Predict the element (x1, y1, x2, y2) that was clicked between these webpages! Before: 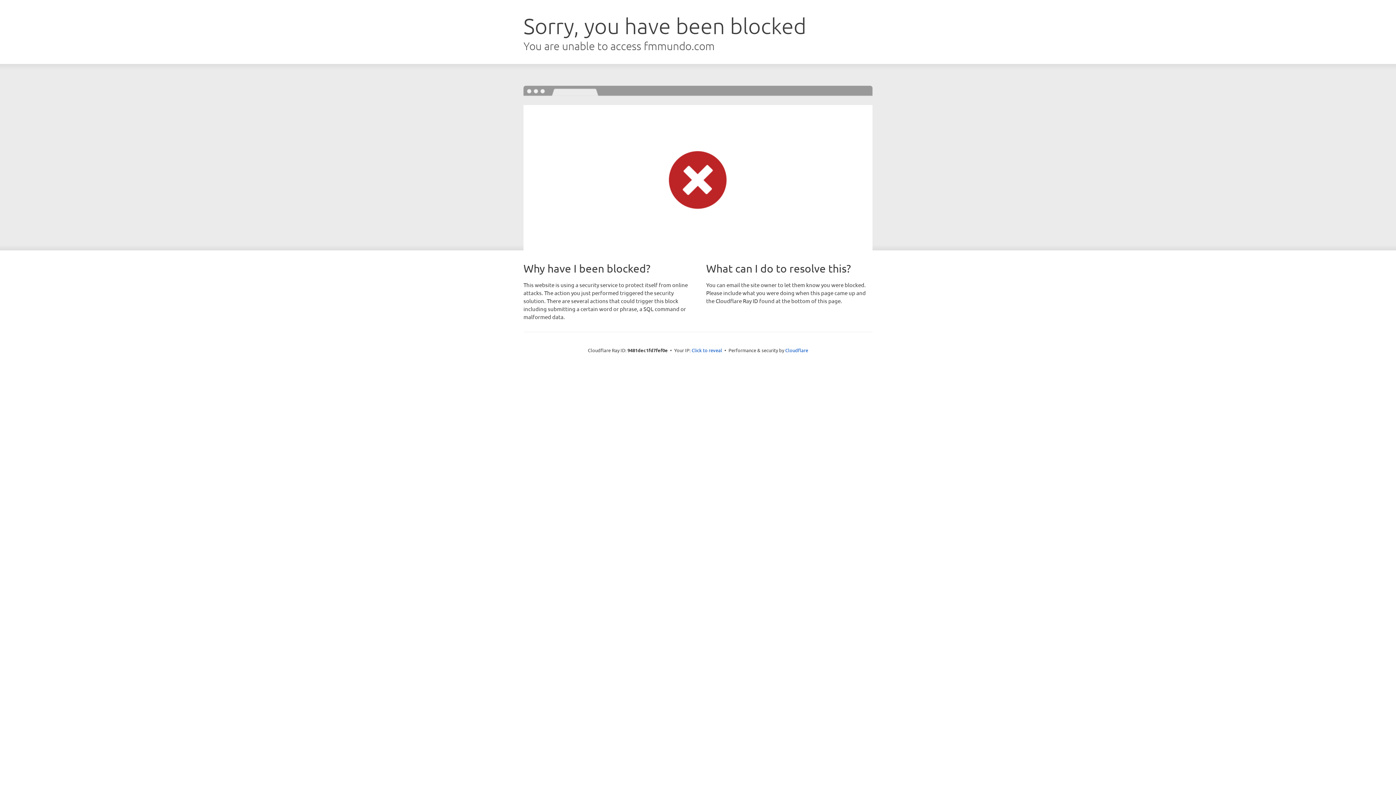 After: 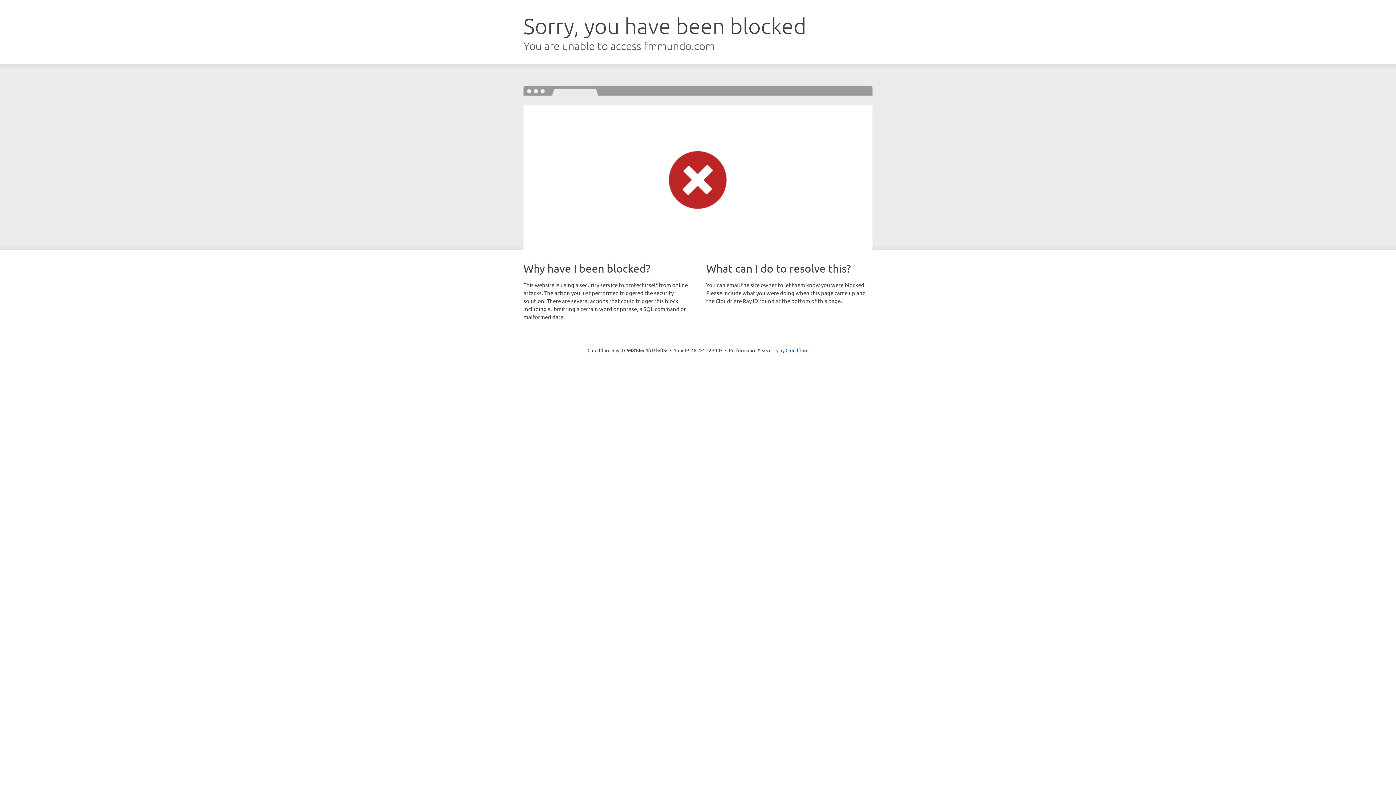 Action: bbox: (691, 346, 722, 353) label: Click to reveal